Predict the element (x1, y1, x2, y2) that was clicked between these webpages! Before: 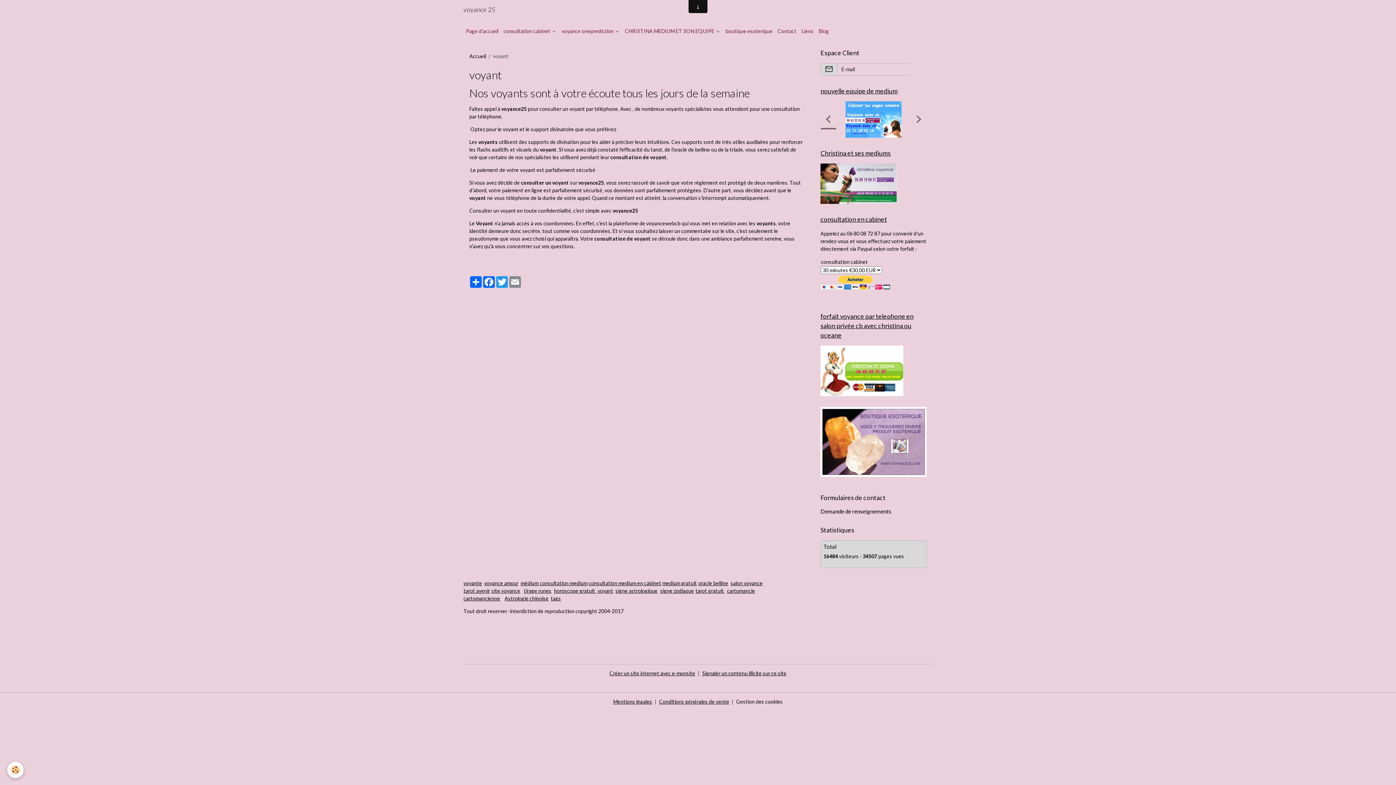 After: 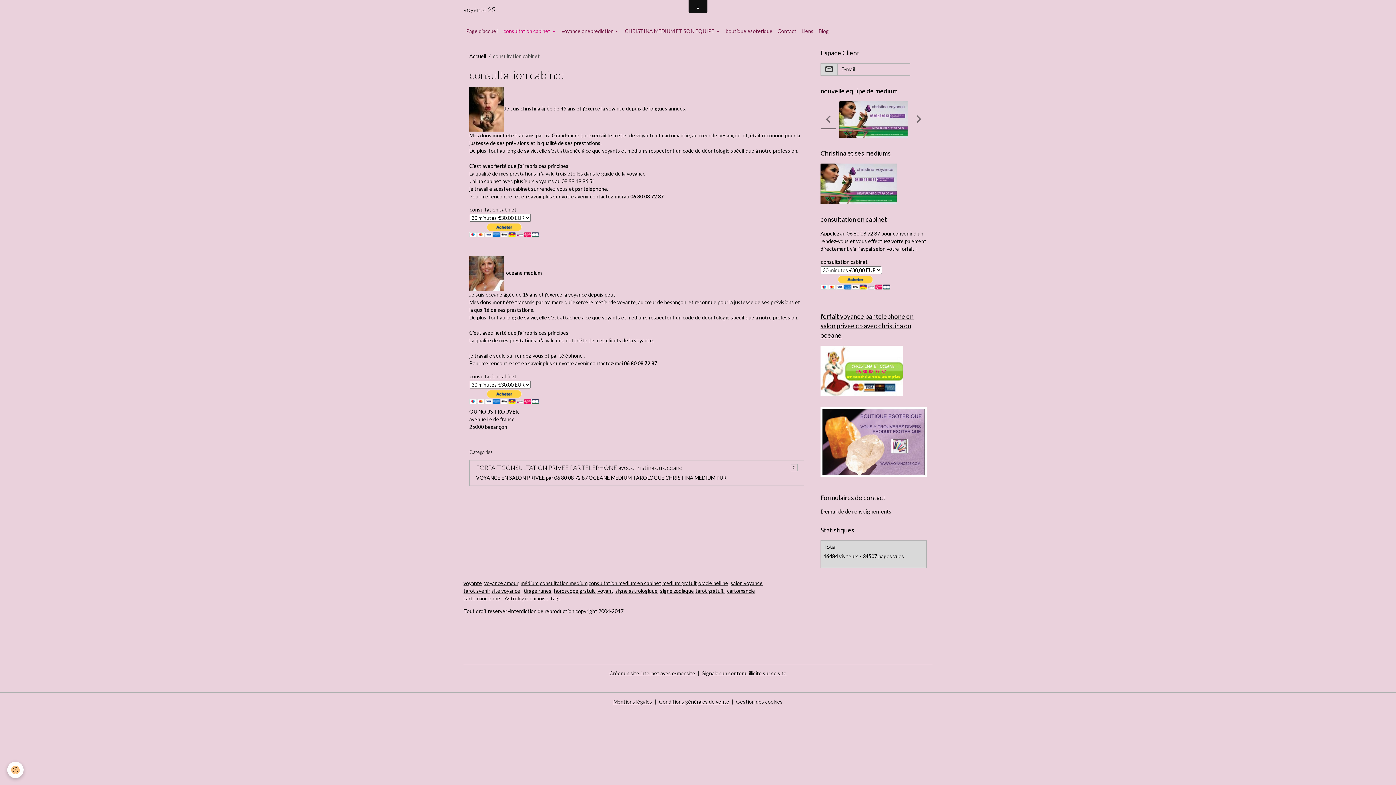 Action: bbox: (588, 580, 661, 586) label: consultation medium en cabinet